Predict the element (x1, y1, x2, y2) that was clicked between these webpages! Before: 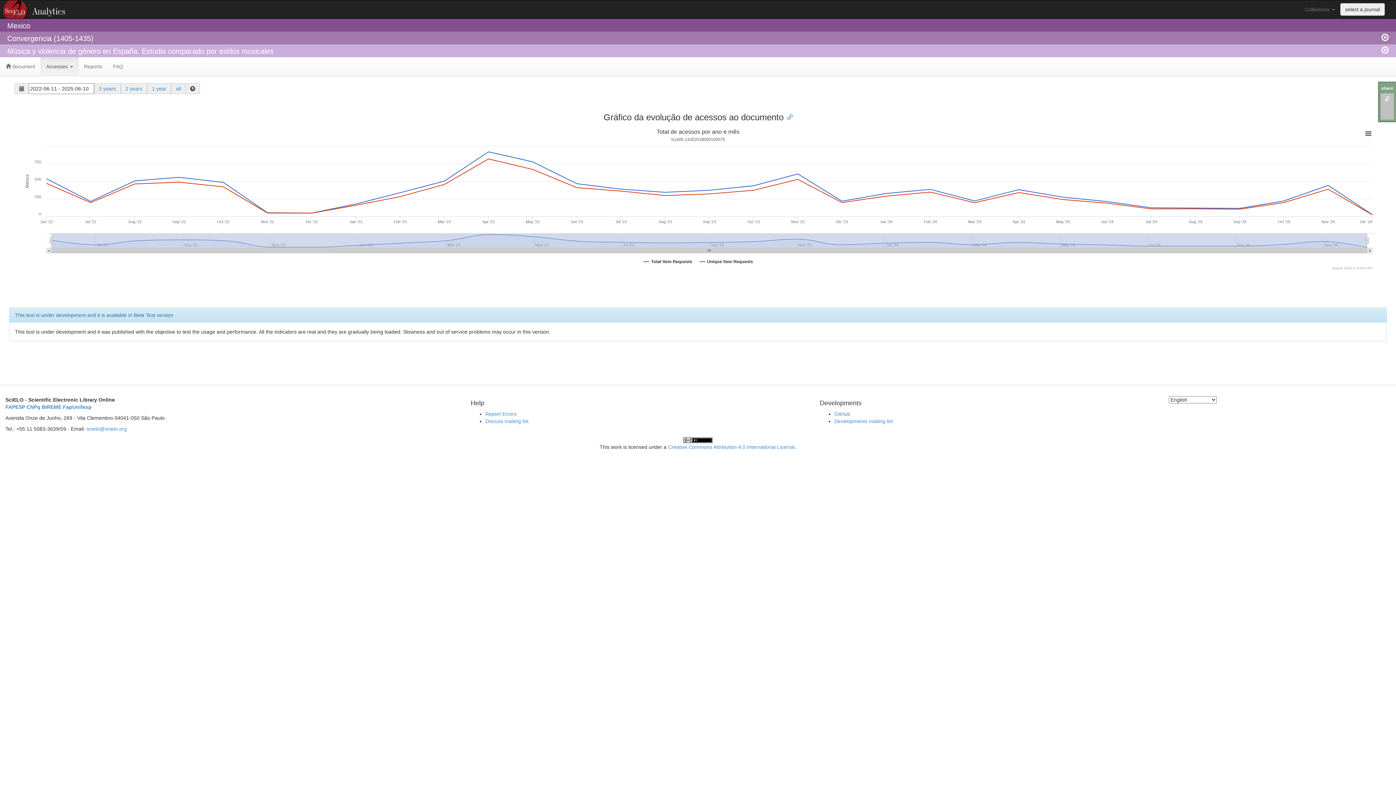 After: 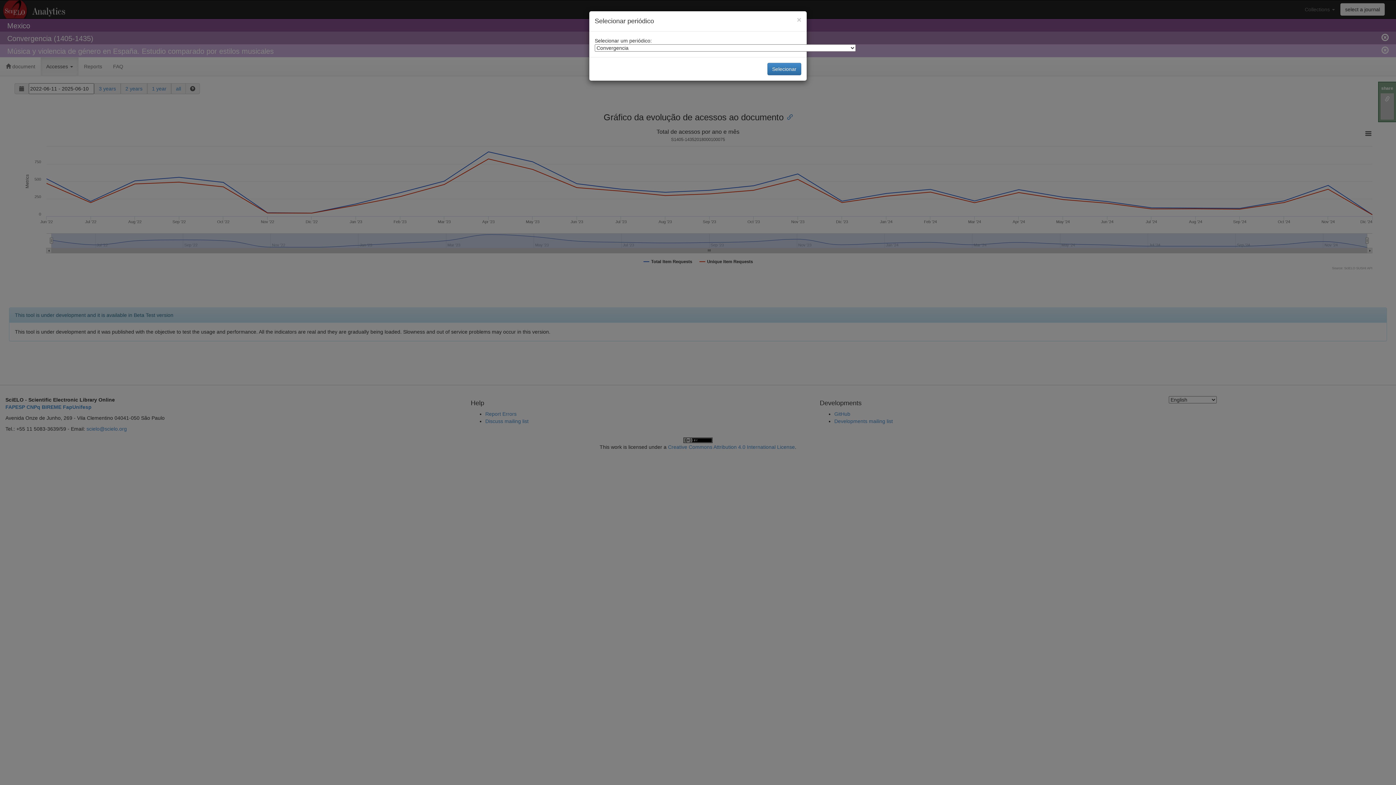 Action: label: select a journal bbox: (1340, 3, 1385, 15)